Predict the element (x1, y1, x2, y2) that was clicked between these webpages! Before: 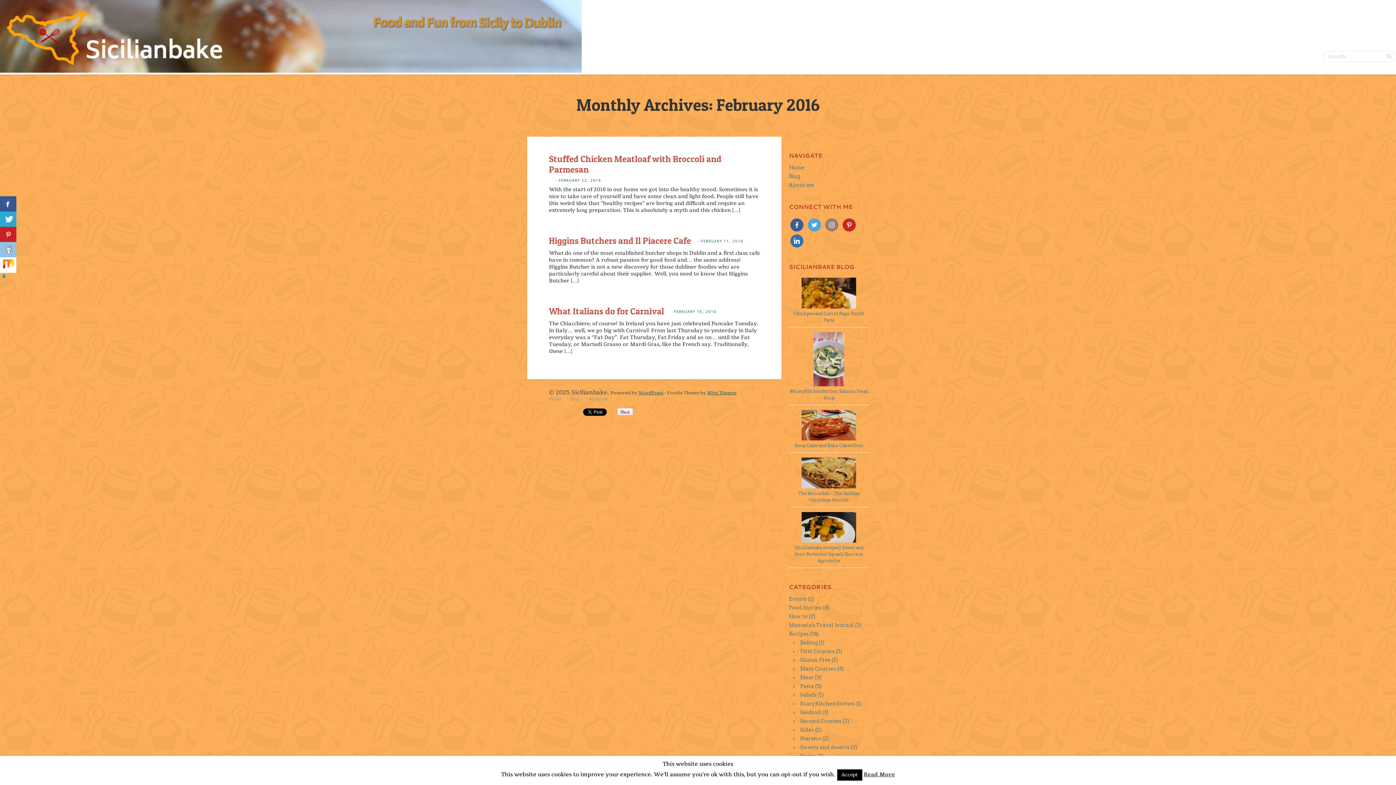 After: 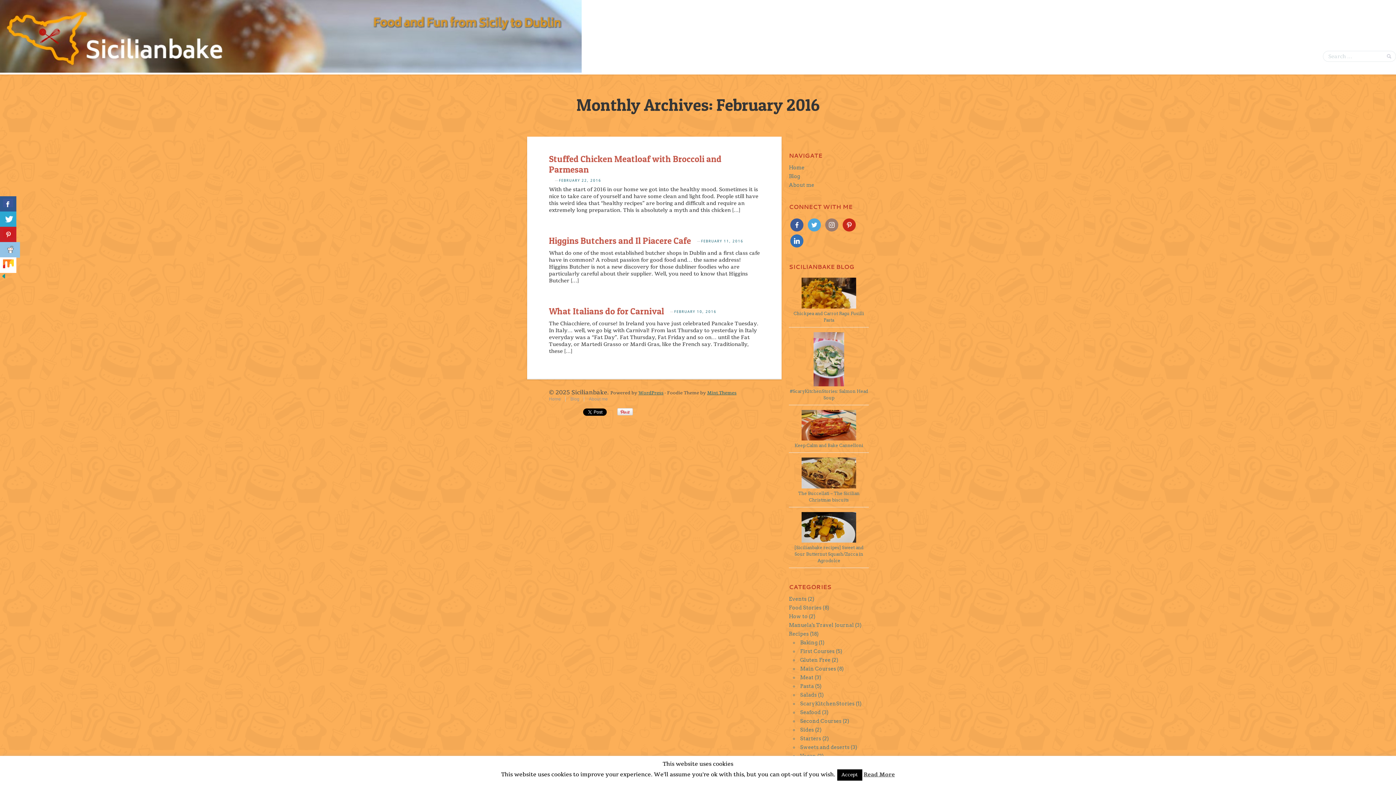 Action: bbox: (0, 242, 16, 257)